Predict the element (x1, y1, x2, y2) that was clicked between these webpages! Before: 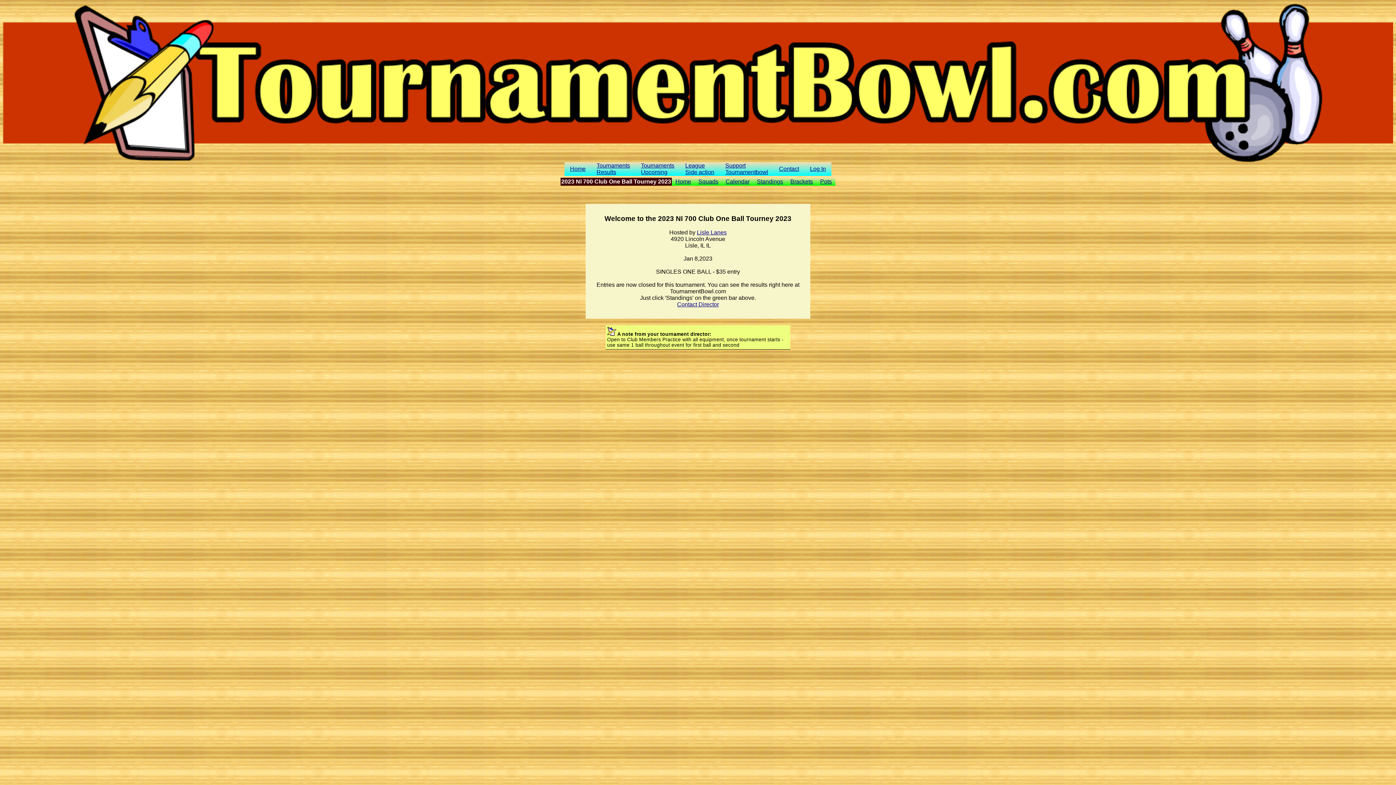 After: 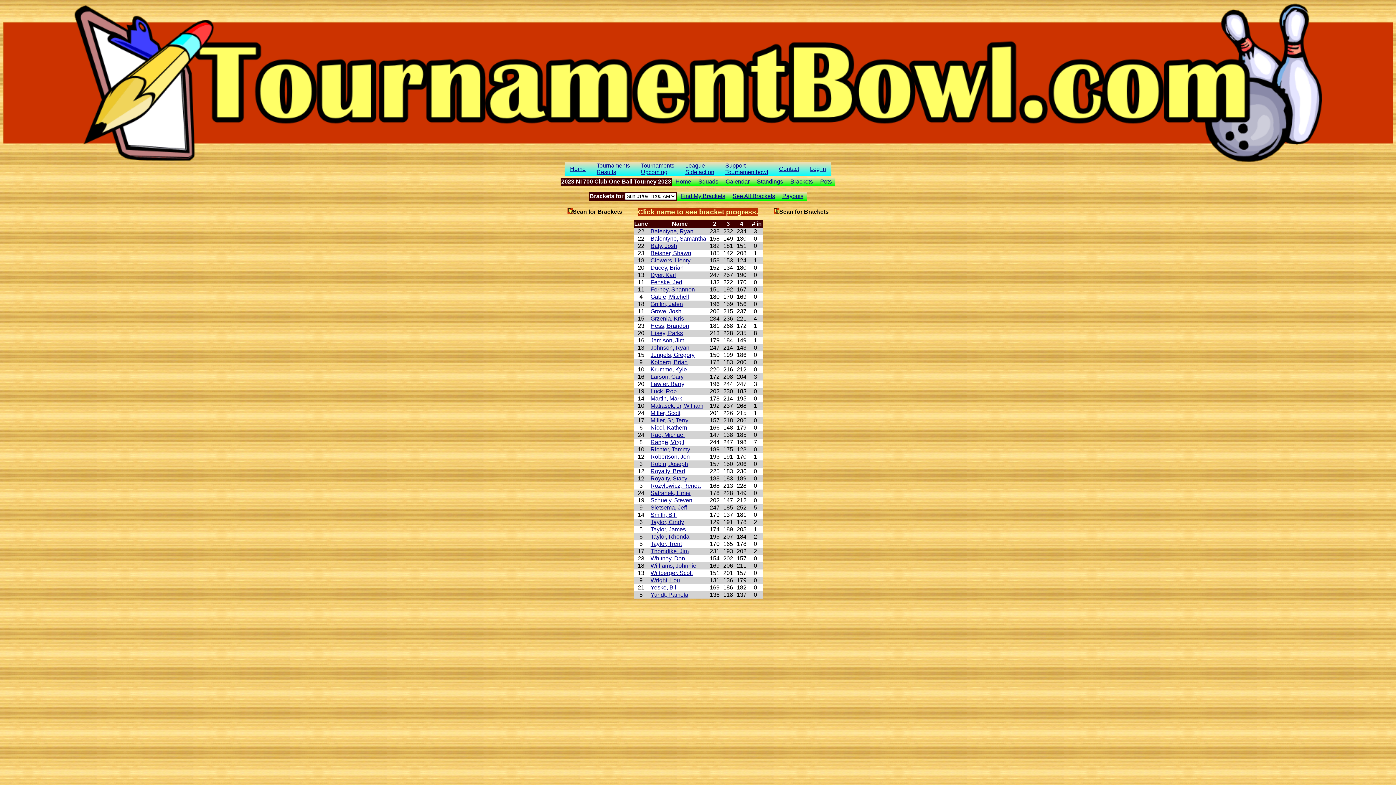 Action: label: Brackets bbox: (790, 178, 813, 184)